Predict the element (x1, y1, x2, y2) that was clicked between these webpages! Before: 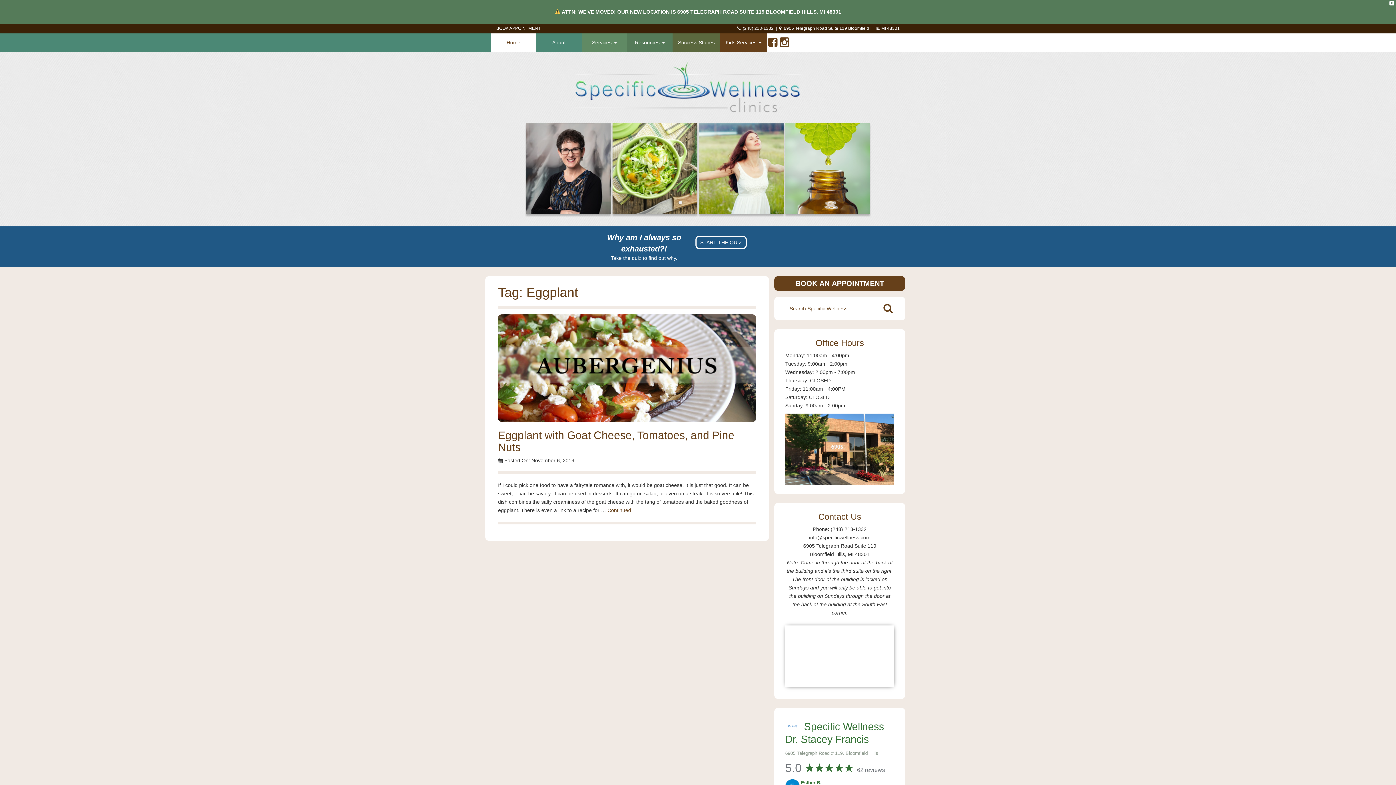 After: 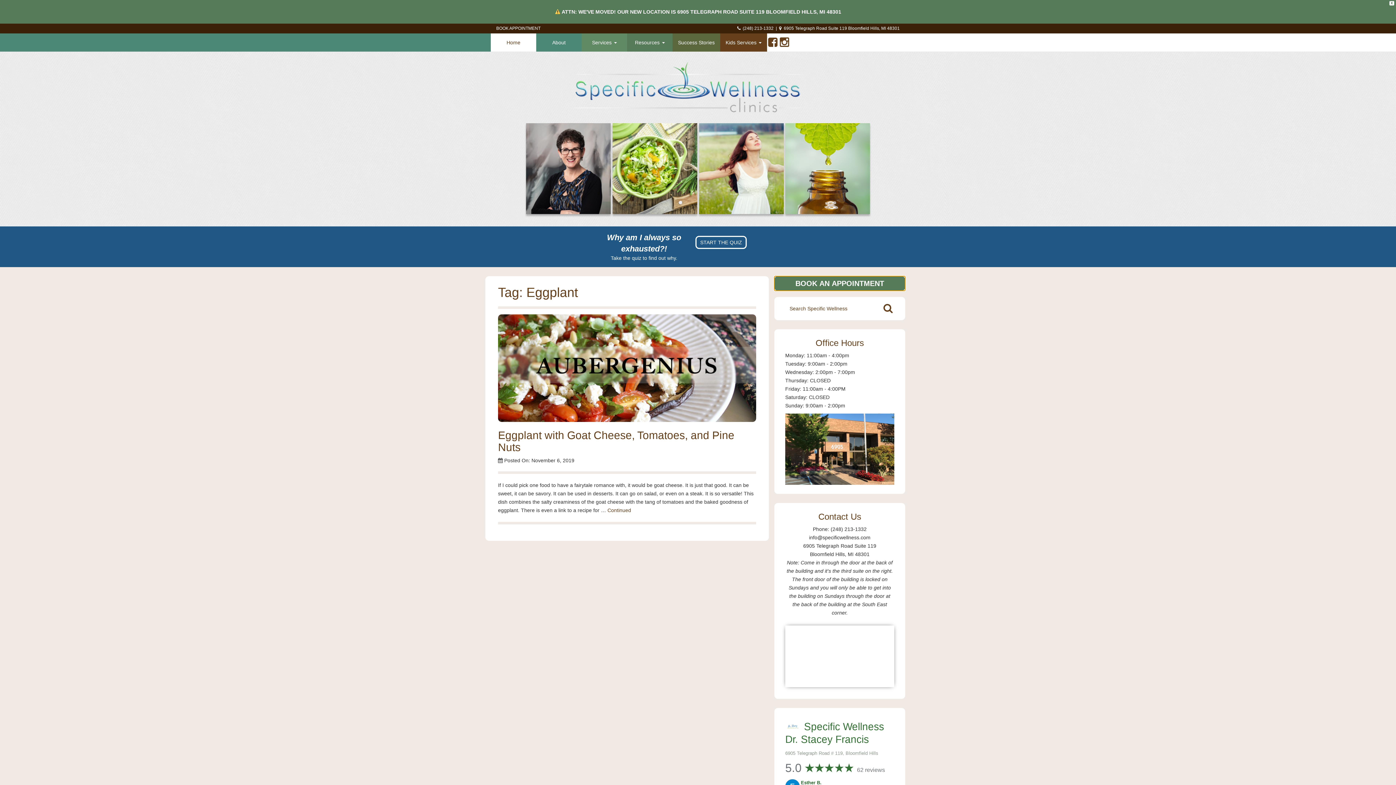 Action: bbox: (774, 281, 905, 287) label: BOOK AN APPOINTMENT